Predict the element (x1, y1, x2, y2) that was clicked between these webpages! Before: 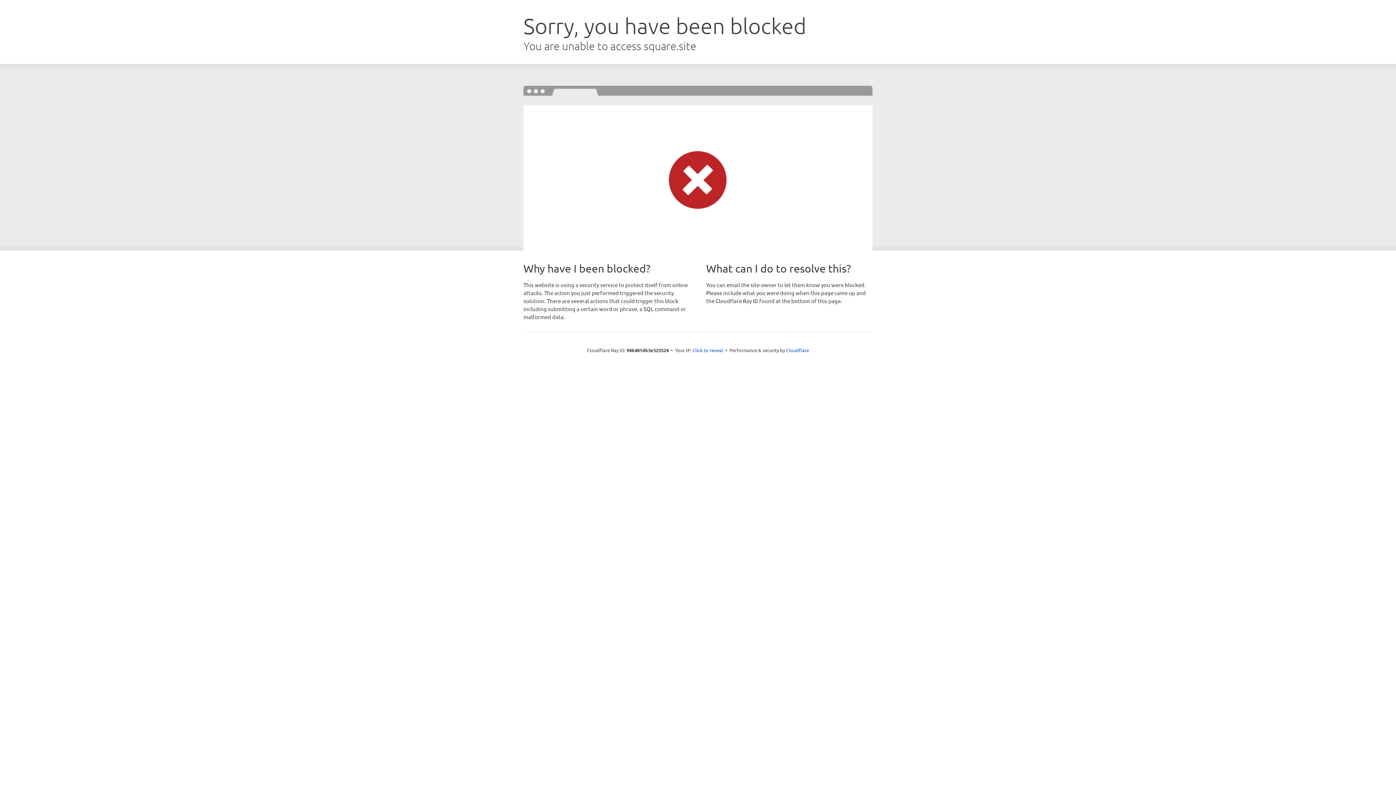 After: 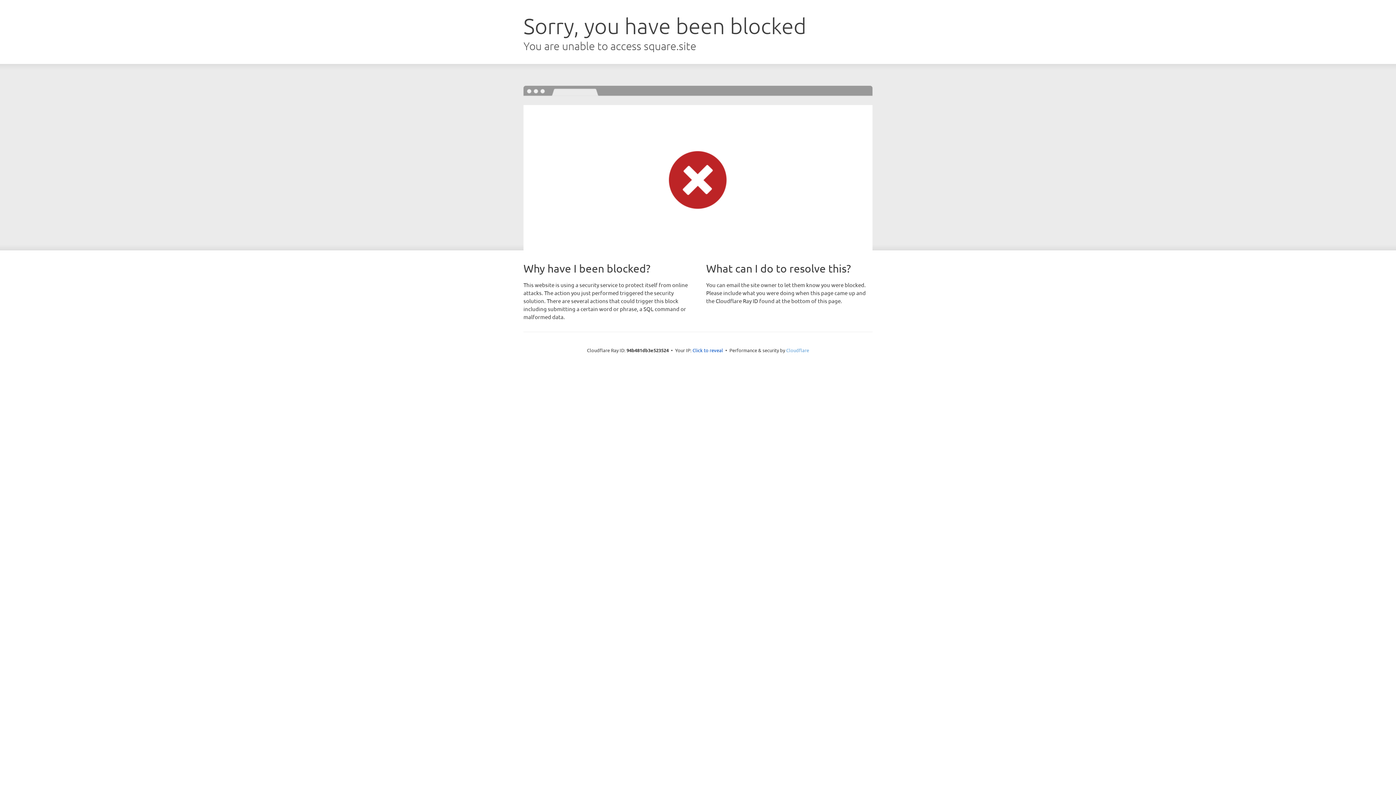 Action: bbox: (786, 347, 809, 353) label: Cloudflare